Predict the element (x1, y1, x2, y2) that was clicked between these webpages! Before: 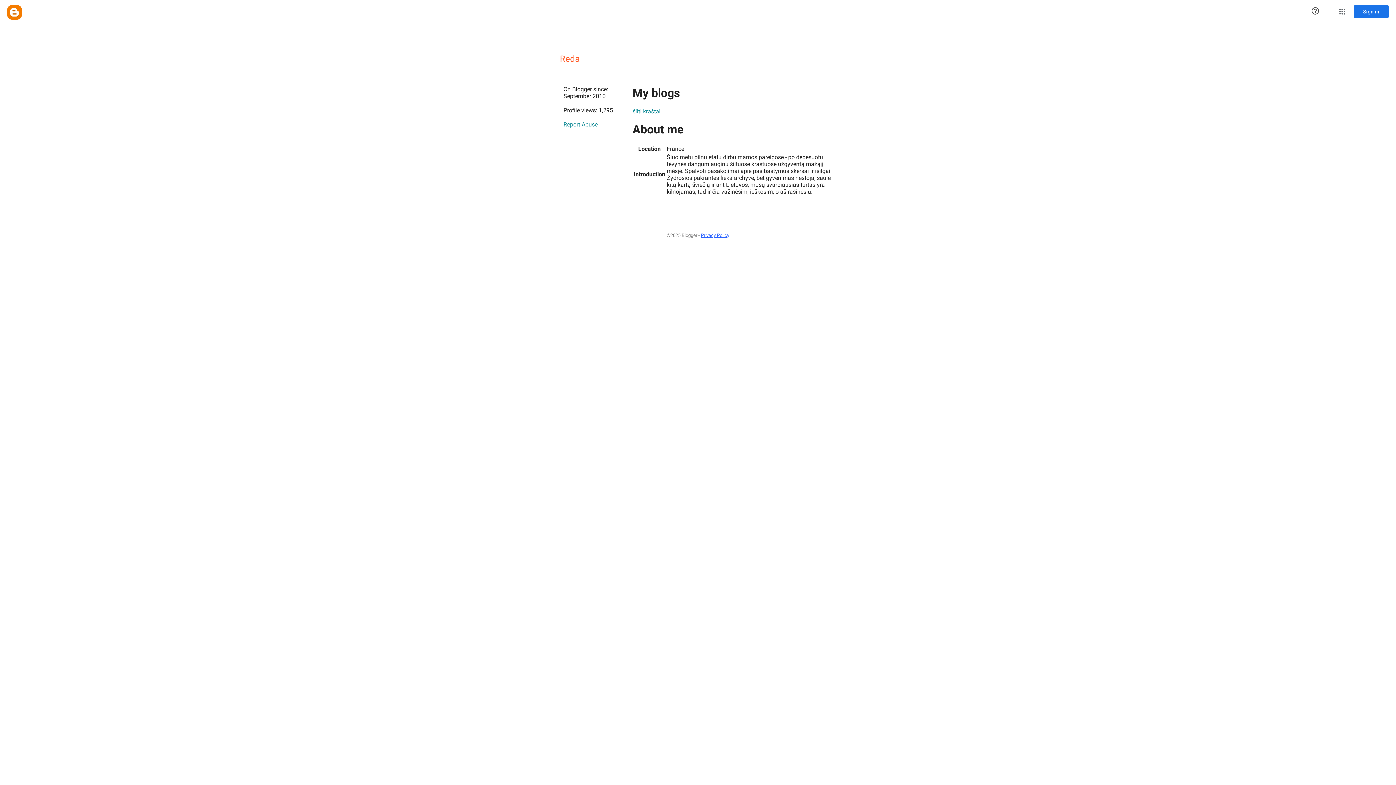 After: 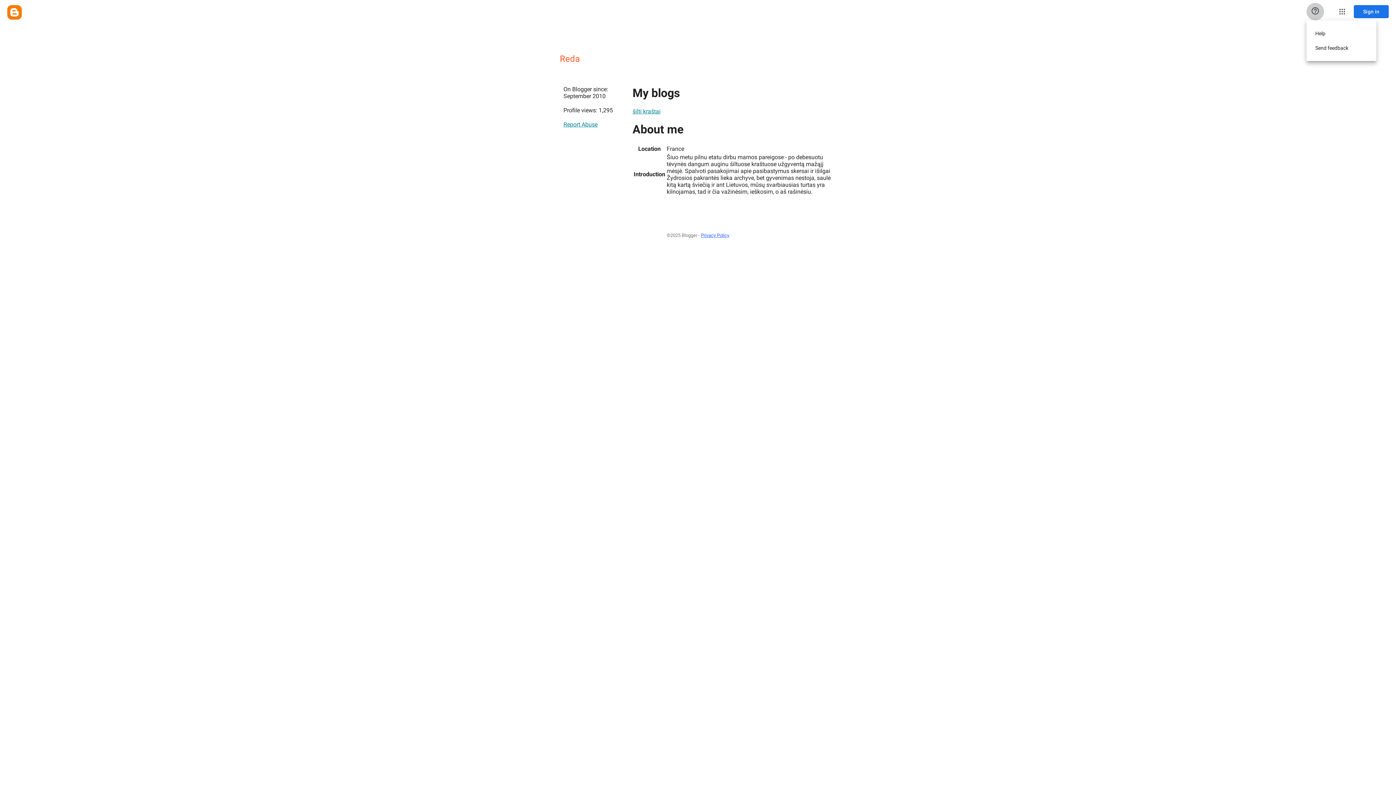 Action: label: Help & Feedback bbox: (1306, 2, 1324, 20)